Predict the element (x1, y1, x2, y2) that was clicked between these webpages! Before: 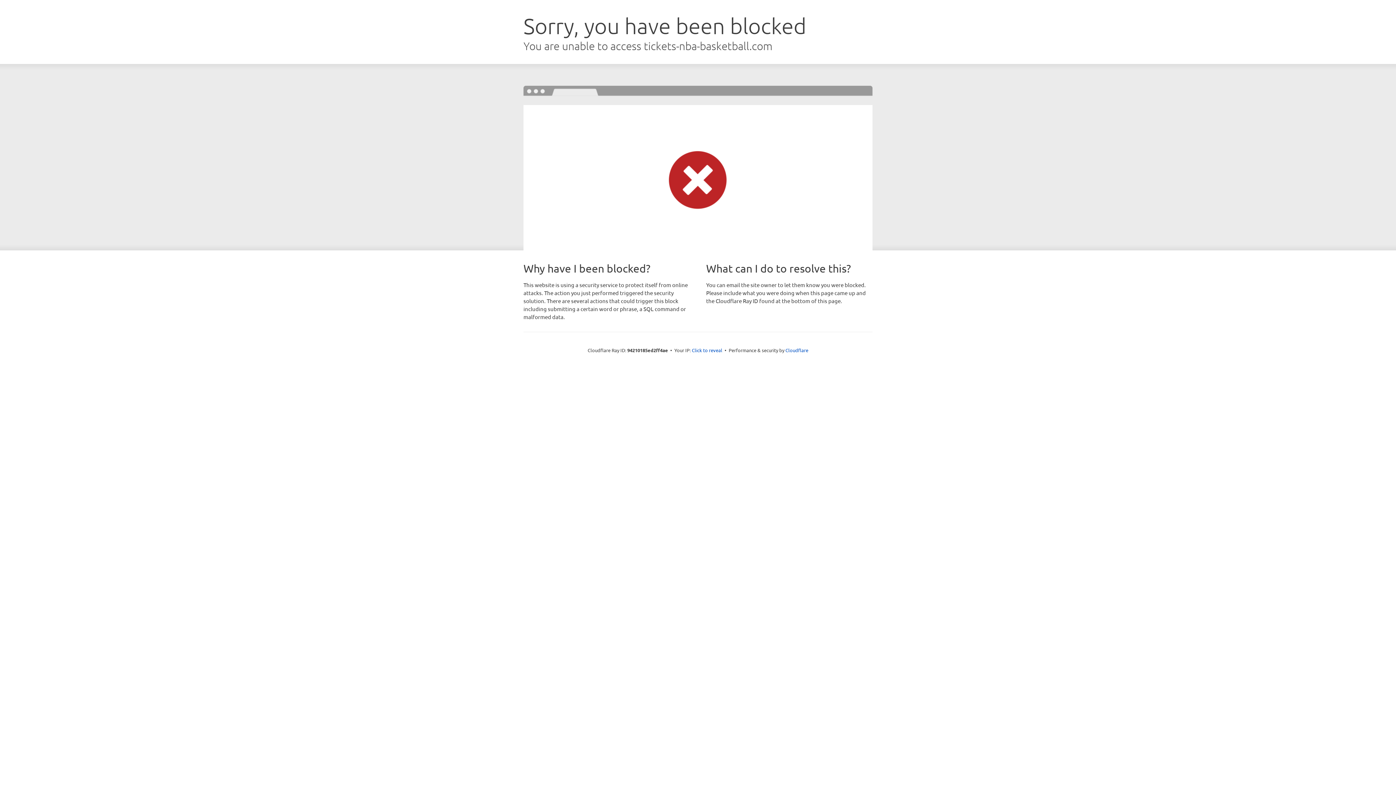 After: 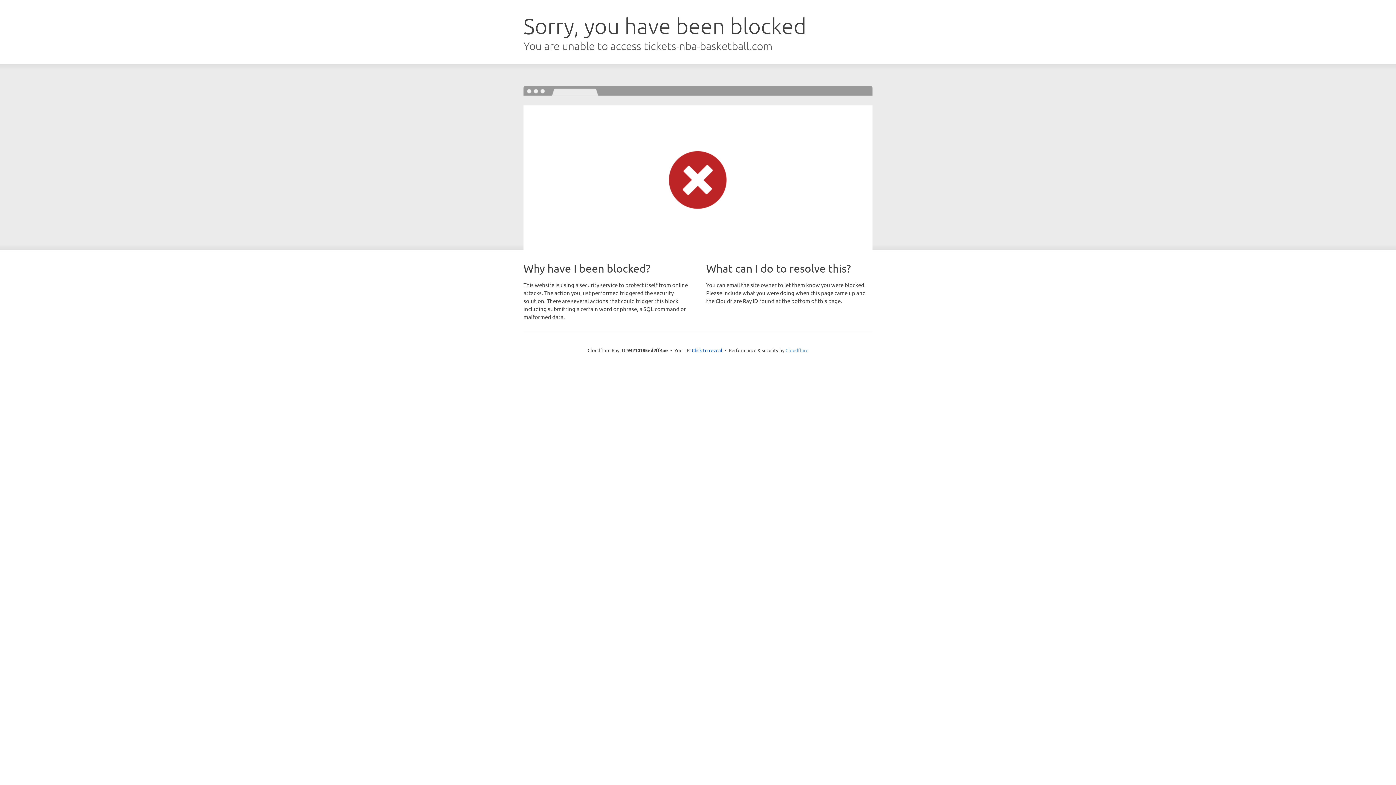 Action: label: Cloudflare bbox: (785, 347, 808, 353)